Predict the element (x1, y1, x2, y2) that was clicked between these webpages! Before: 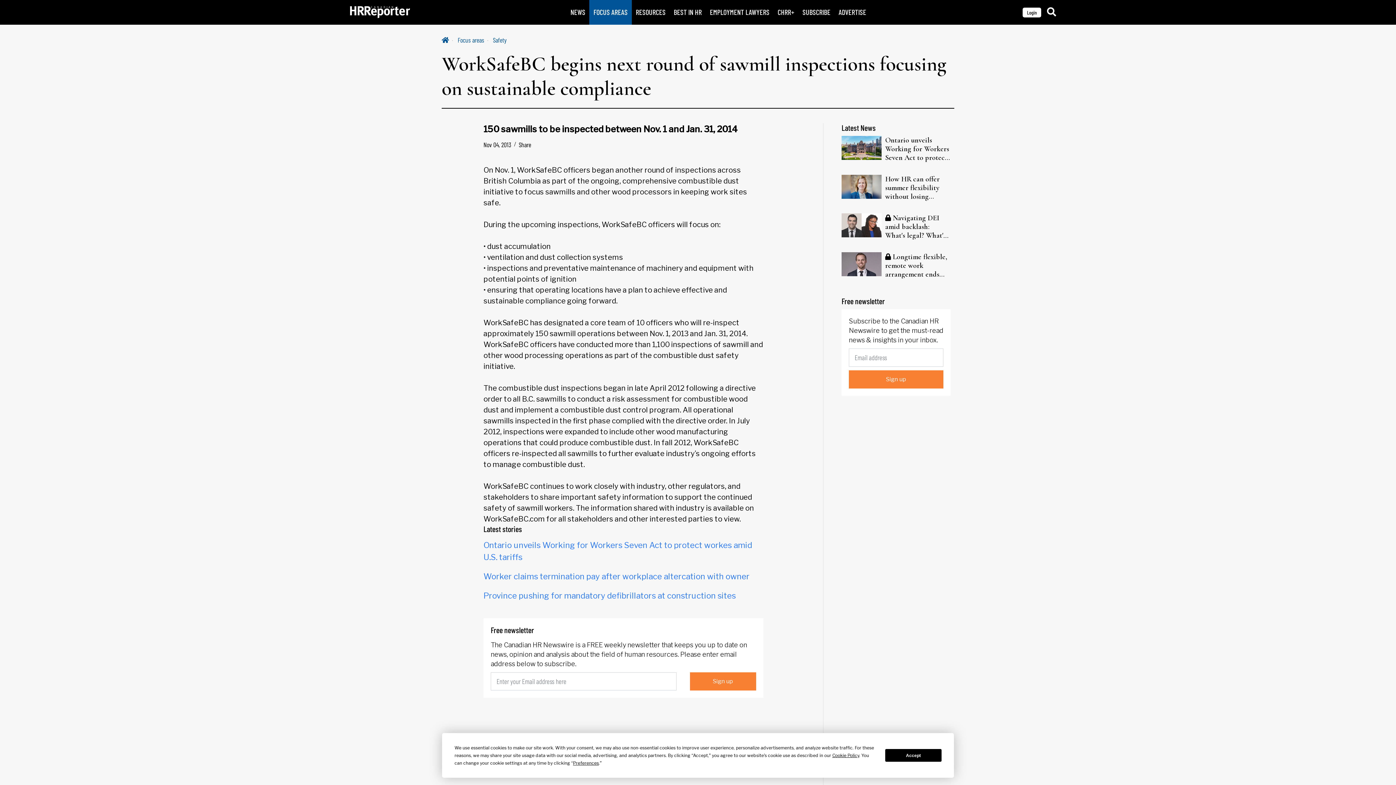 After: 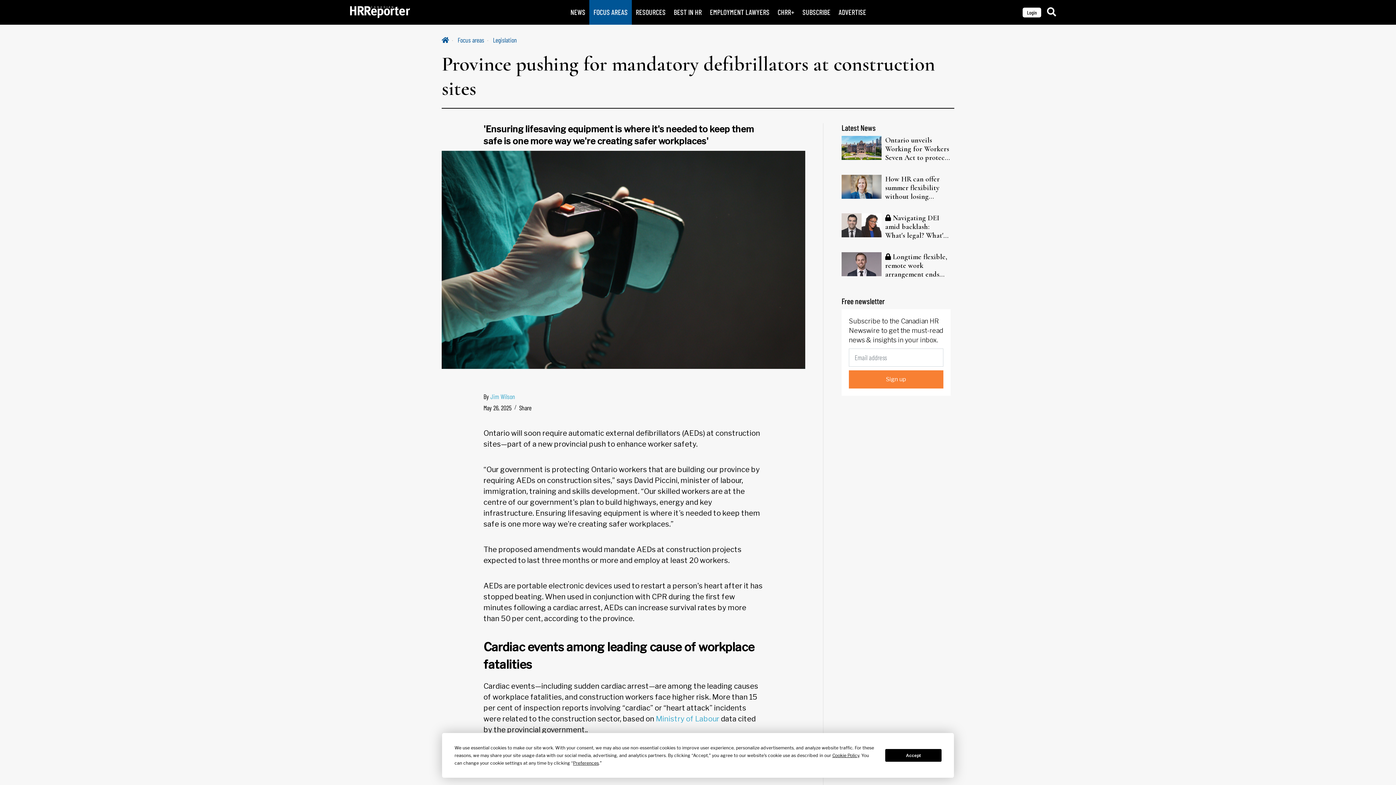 Action: label: Province pushing for mandatory defibrillators at construction sites bbox: (483, 591, 736, 600)